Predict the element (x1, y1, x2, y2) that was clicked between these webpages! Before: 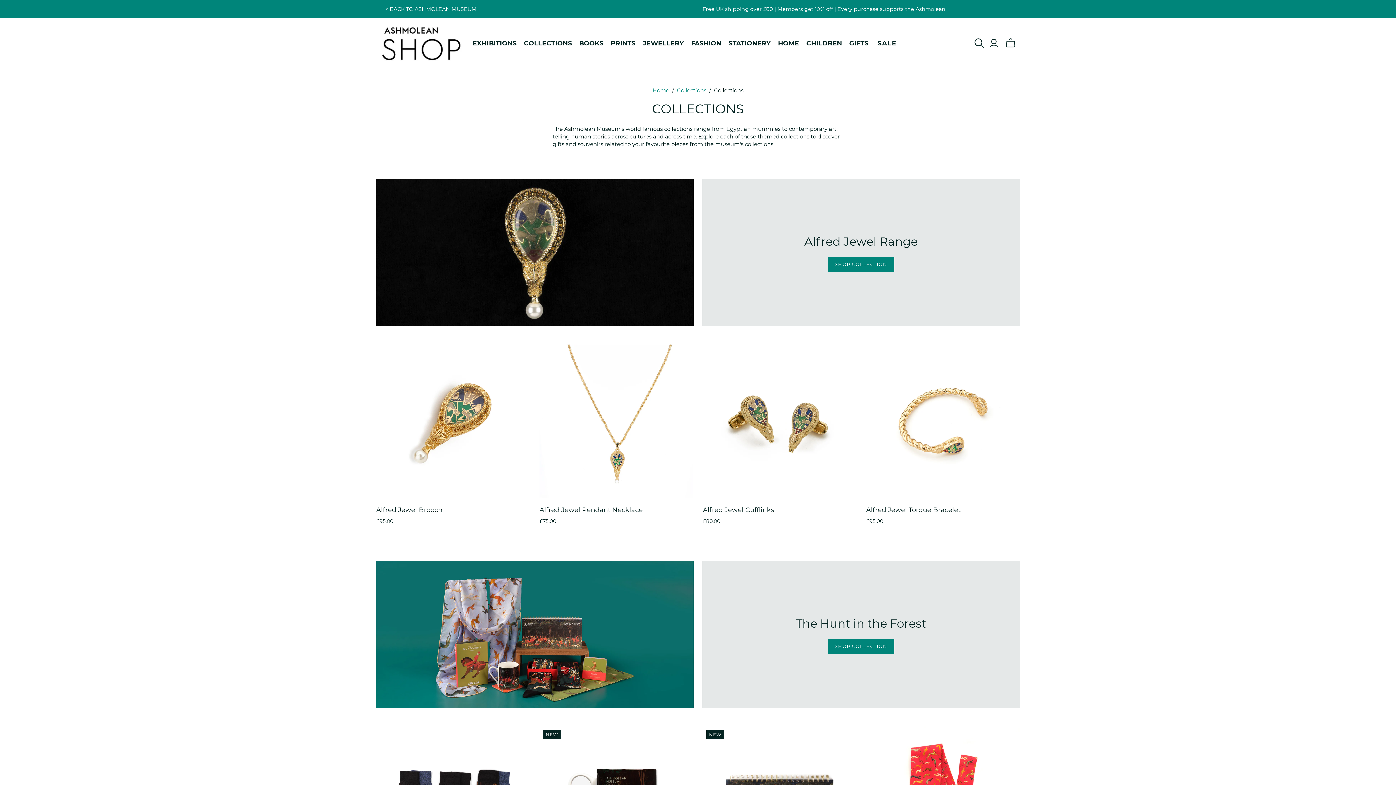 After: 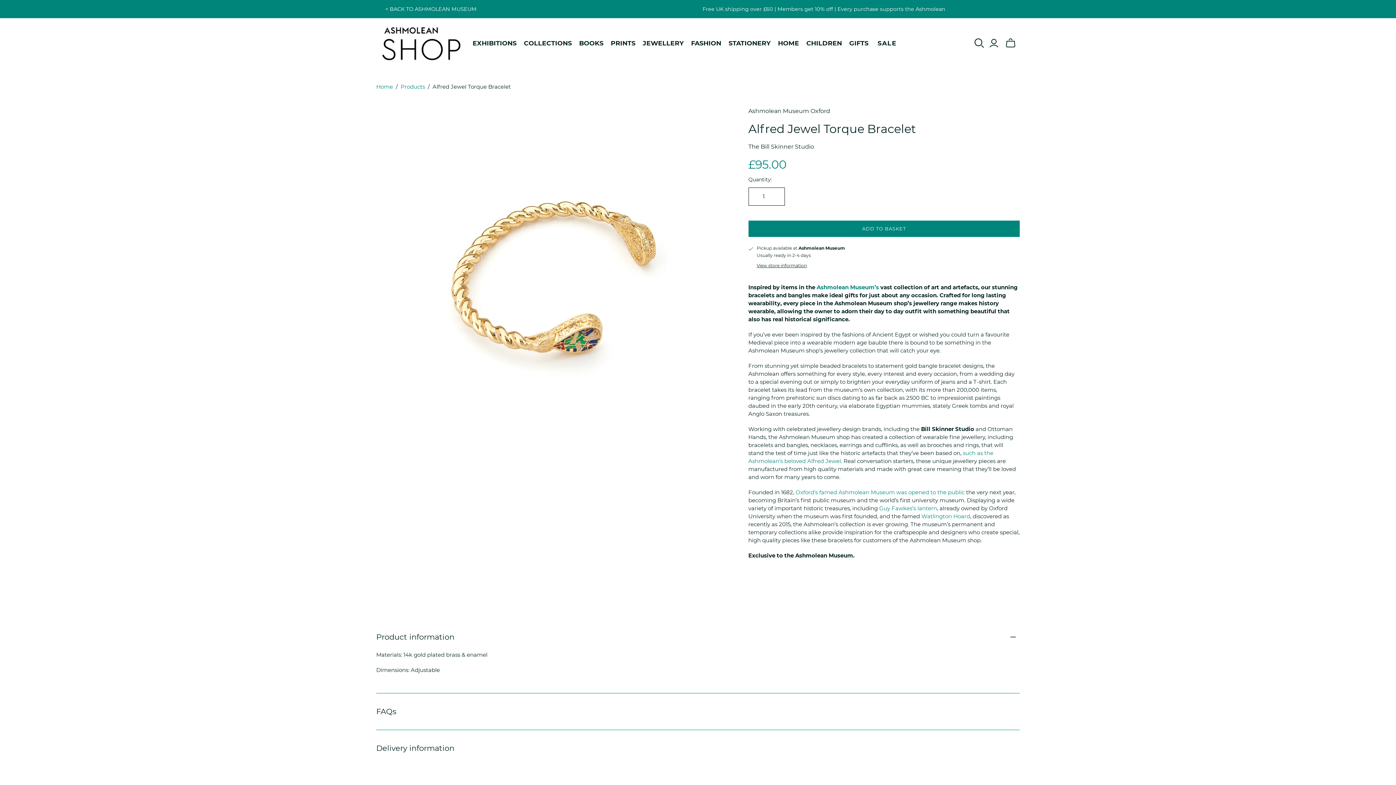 Action: bbox: (866, 506, 960, 514) label: Alfred Jewel Torque Bracelet